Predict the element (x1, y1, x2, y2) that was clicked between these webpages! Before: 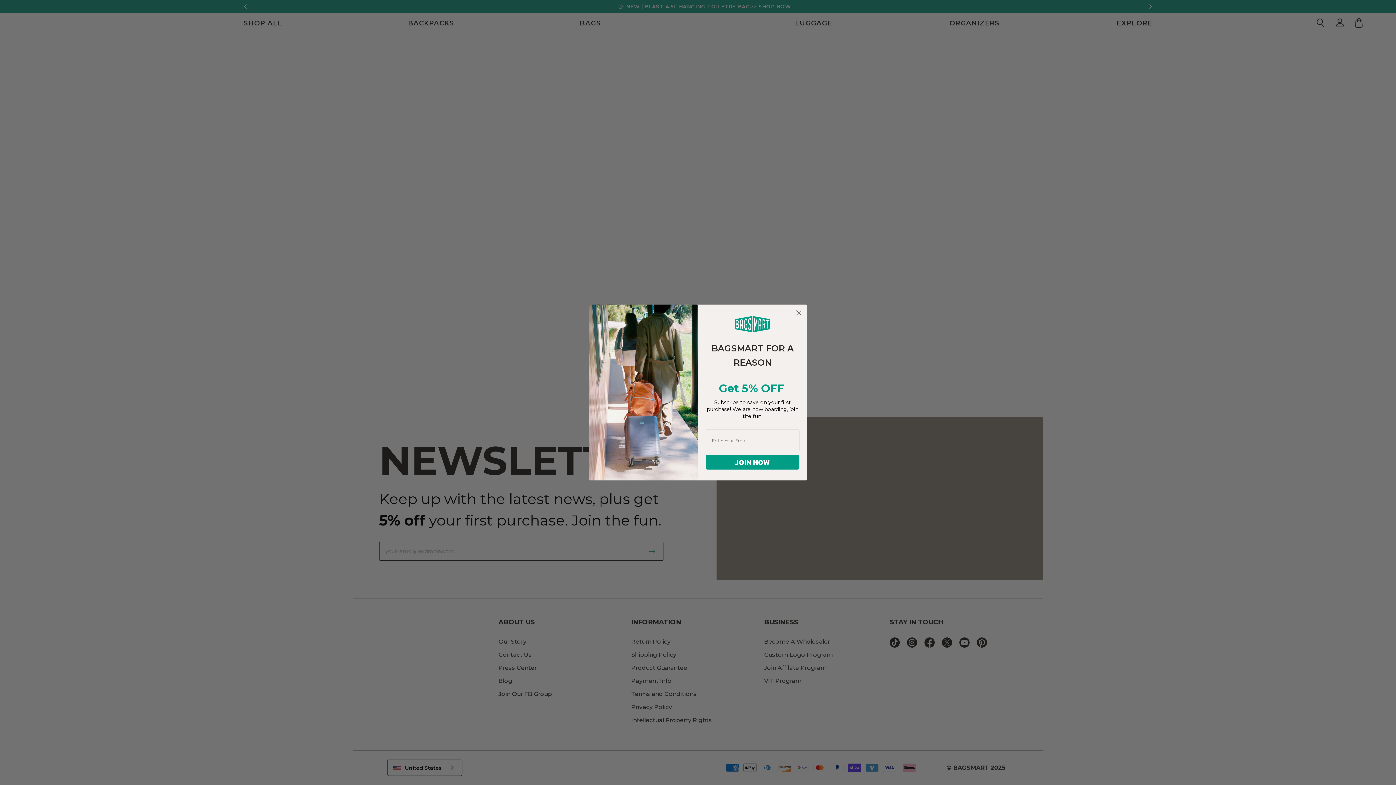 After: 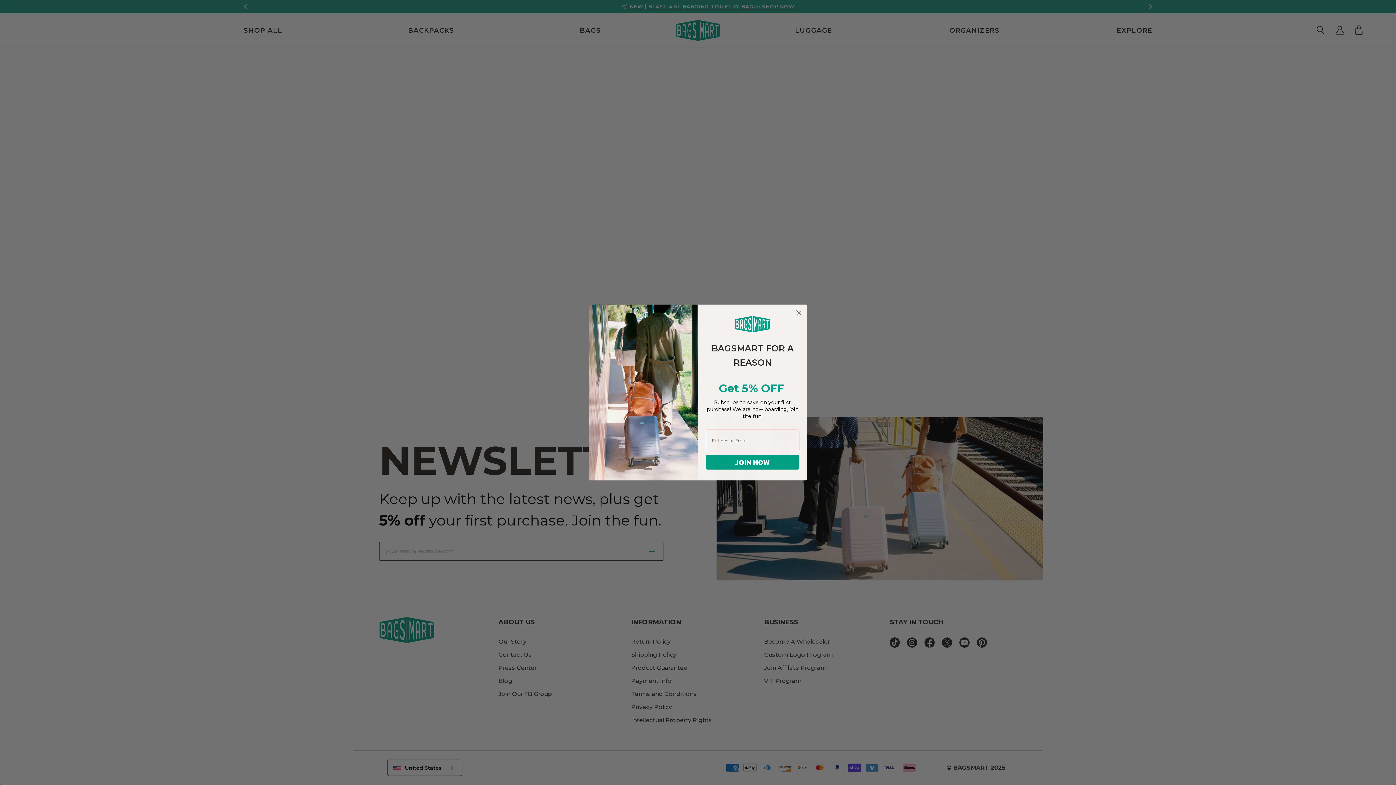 Action: label: JOIN NOW bbox: (705, 464, 799, 478)